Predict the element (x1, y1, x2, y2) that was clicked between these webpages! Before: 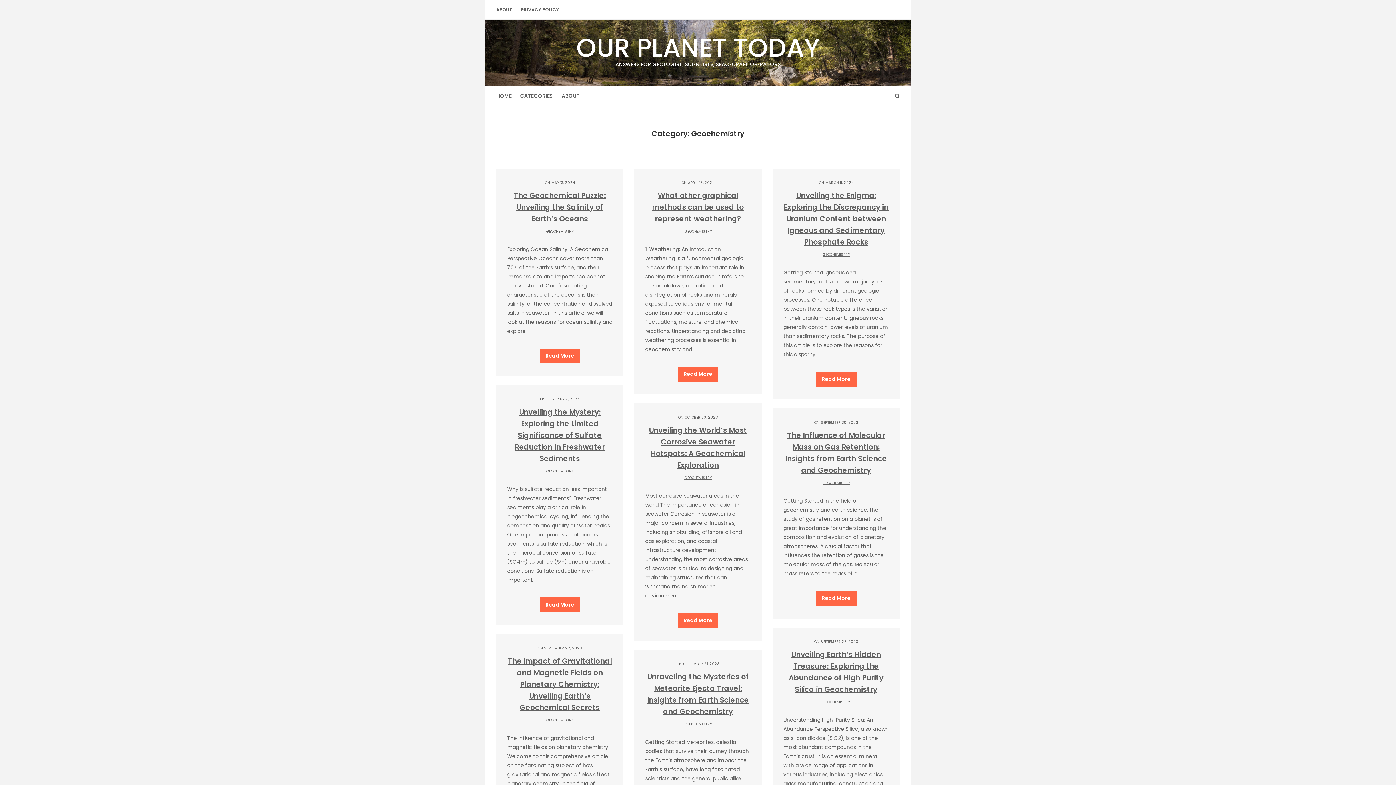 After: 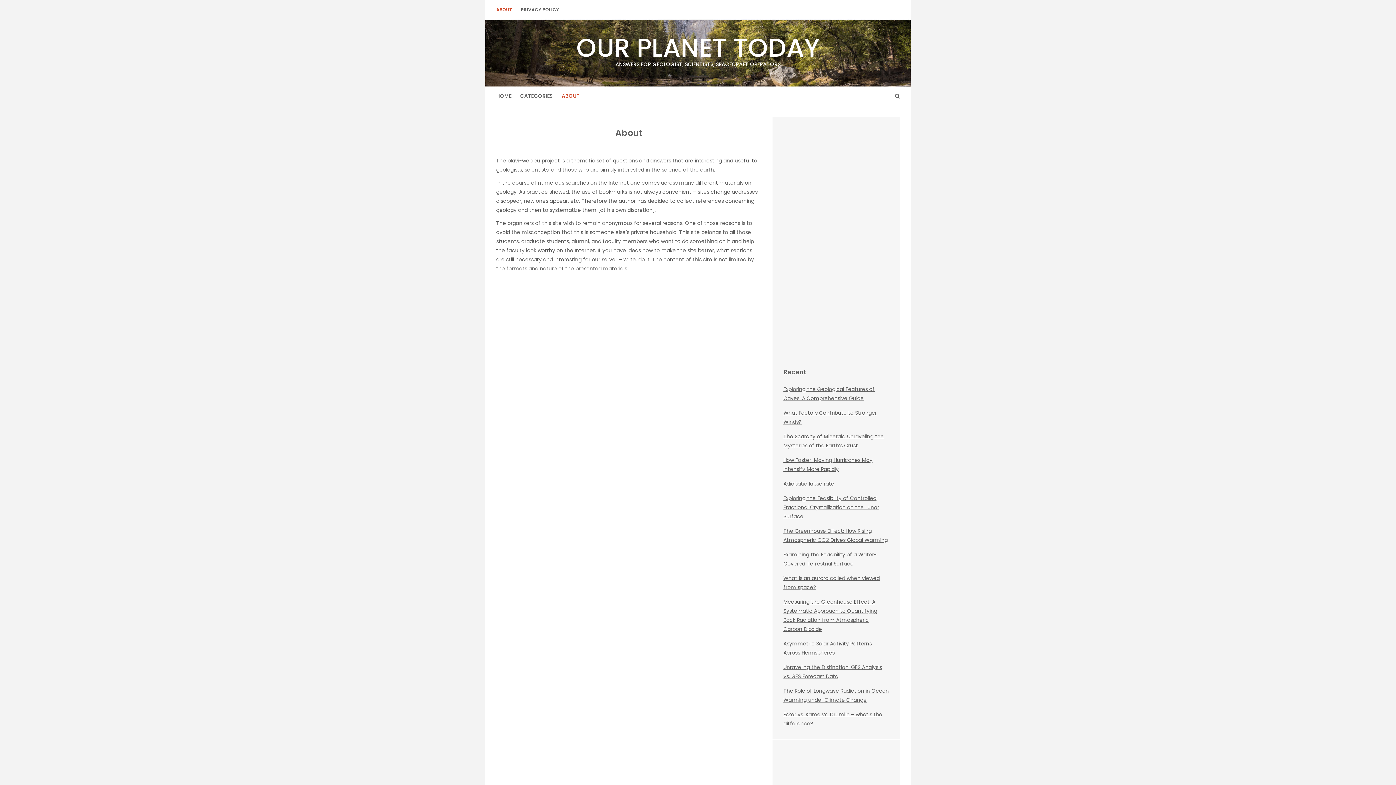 Action: label: ABOUT bbox: (557, 86, 584, 105)